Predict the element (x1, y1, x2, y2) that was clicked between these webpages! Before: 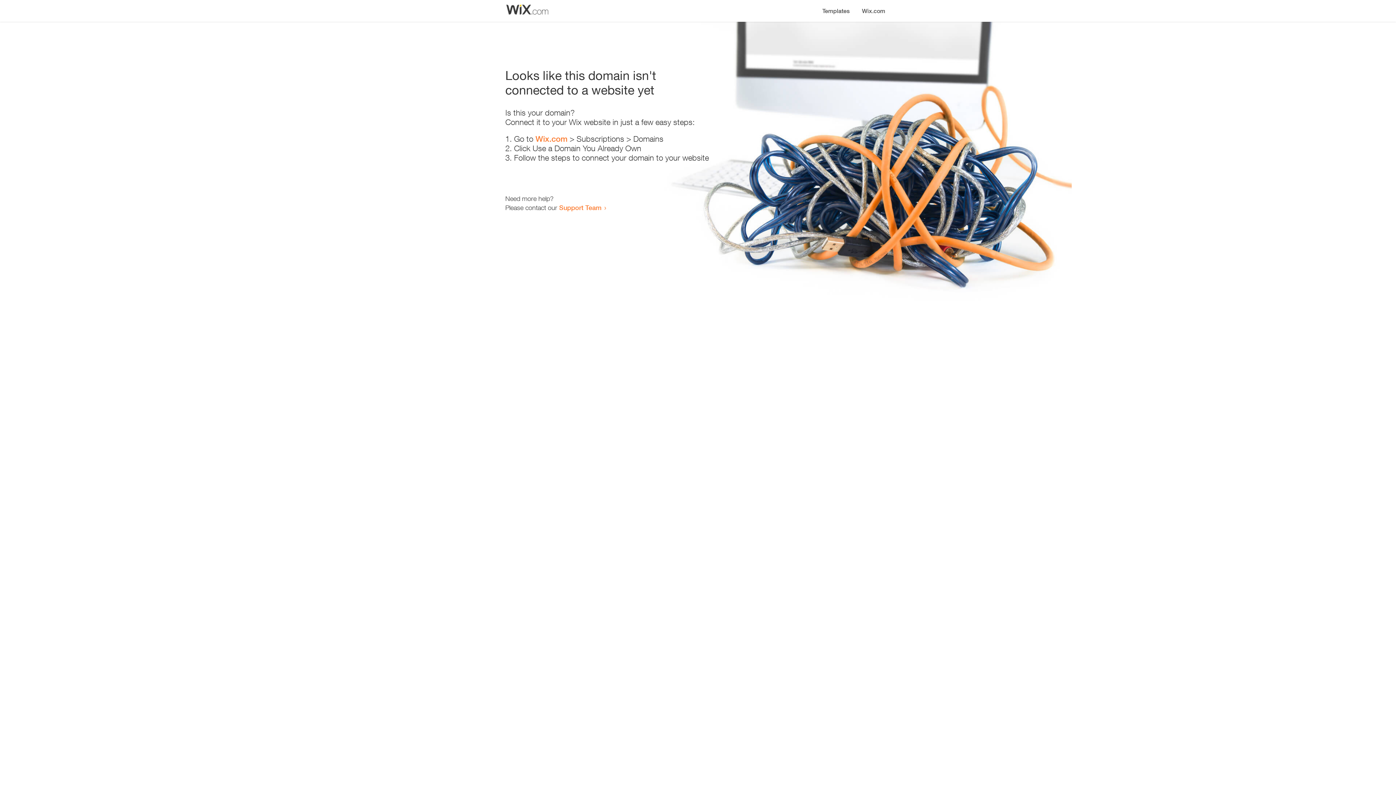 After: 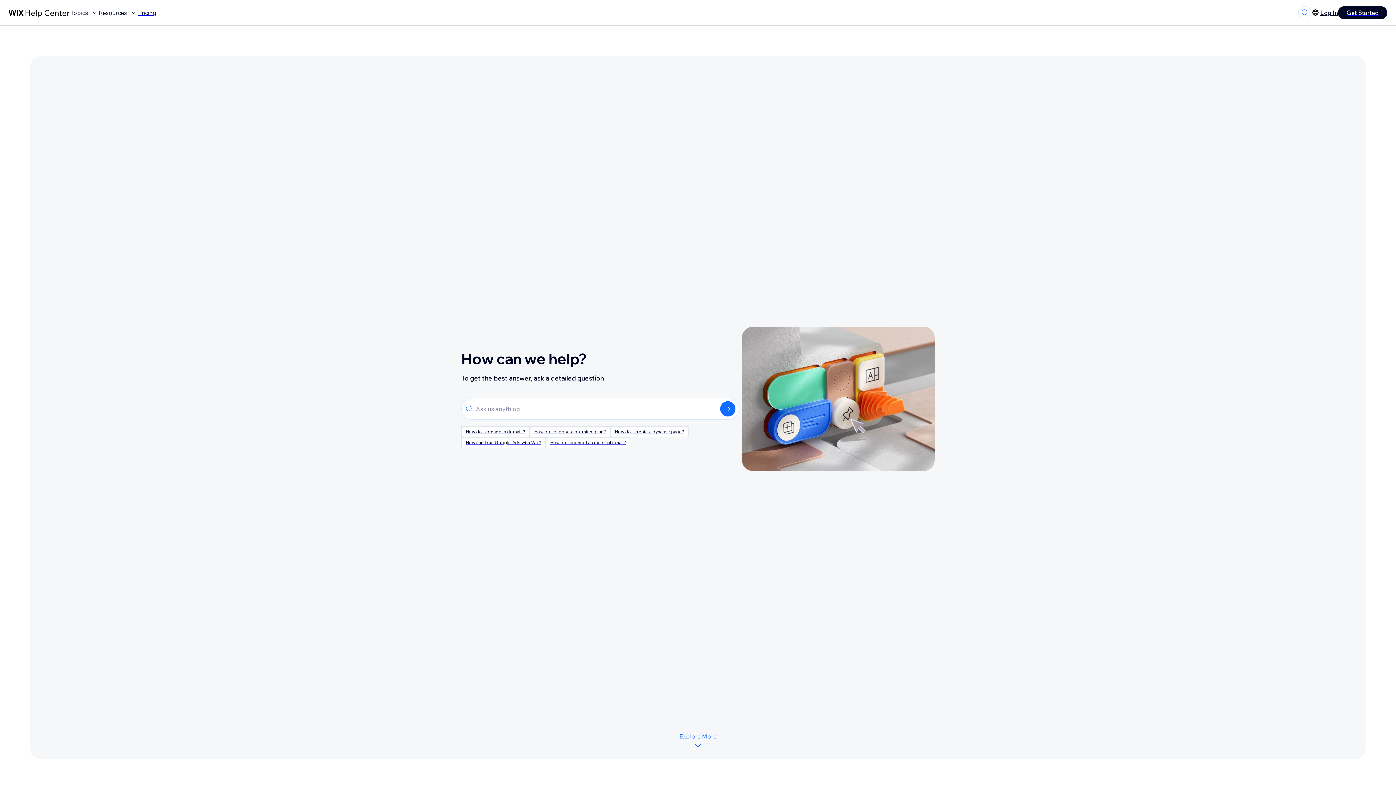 Action: bbox: (559, 203, 601, 211) label: Support Team